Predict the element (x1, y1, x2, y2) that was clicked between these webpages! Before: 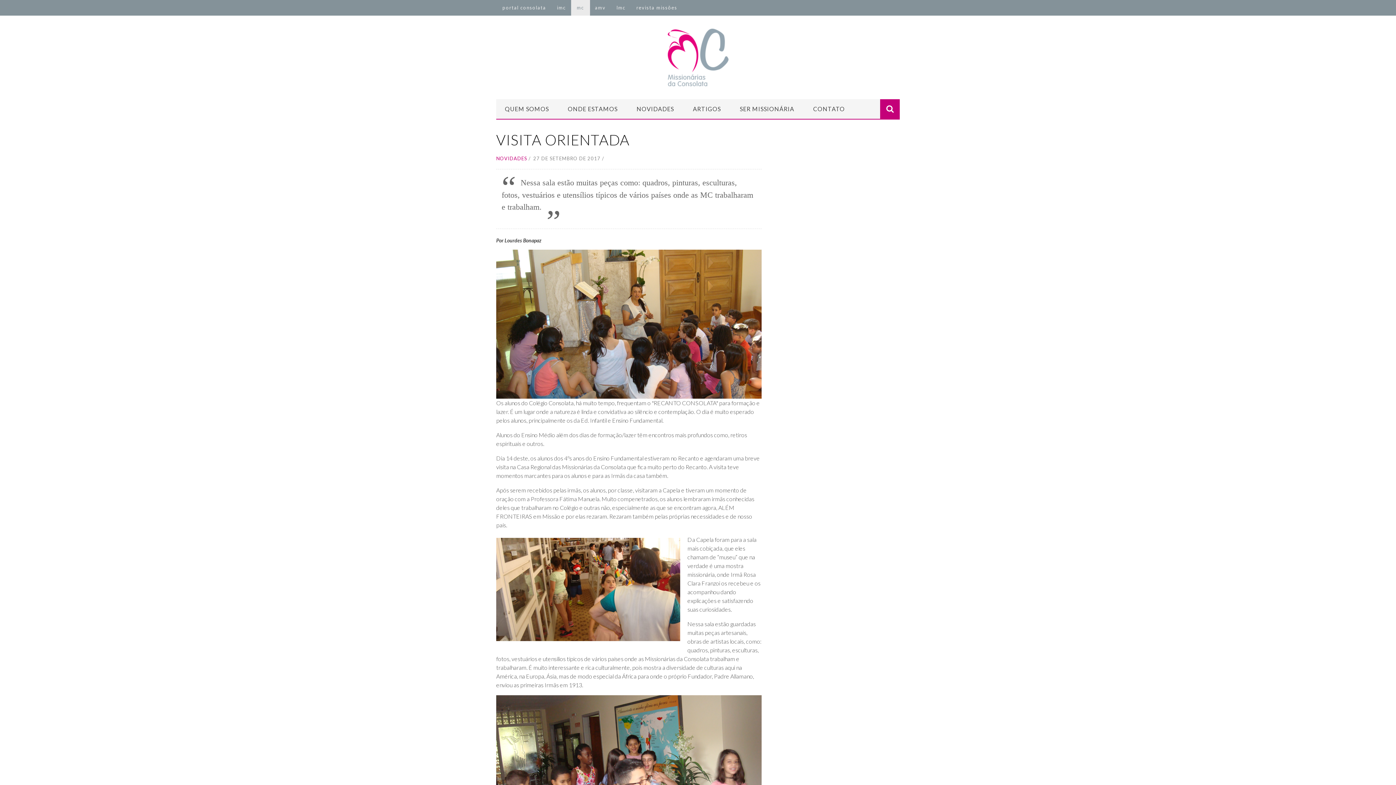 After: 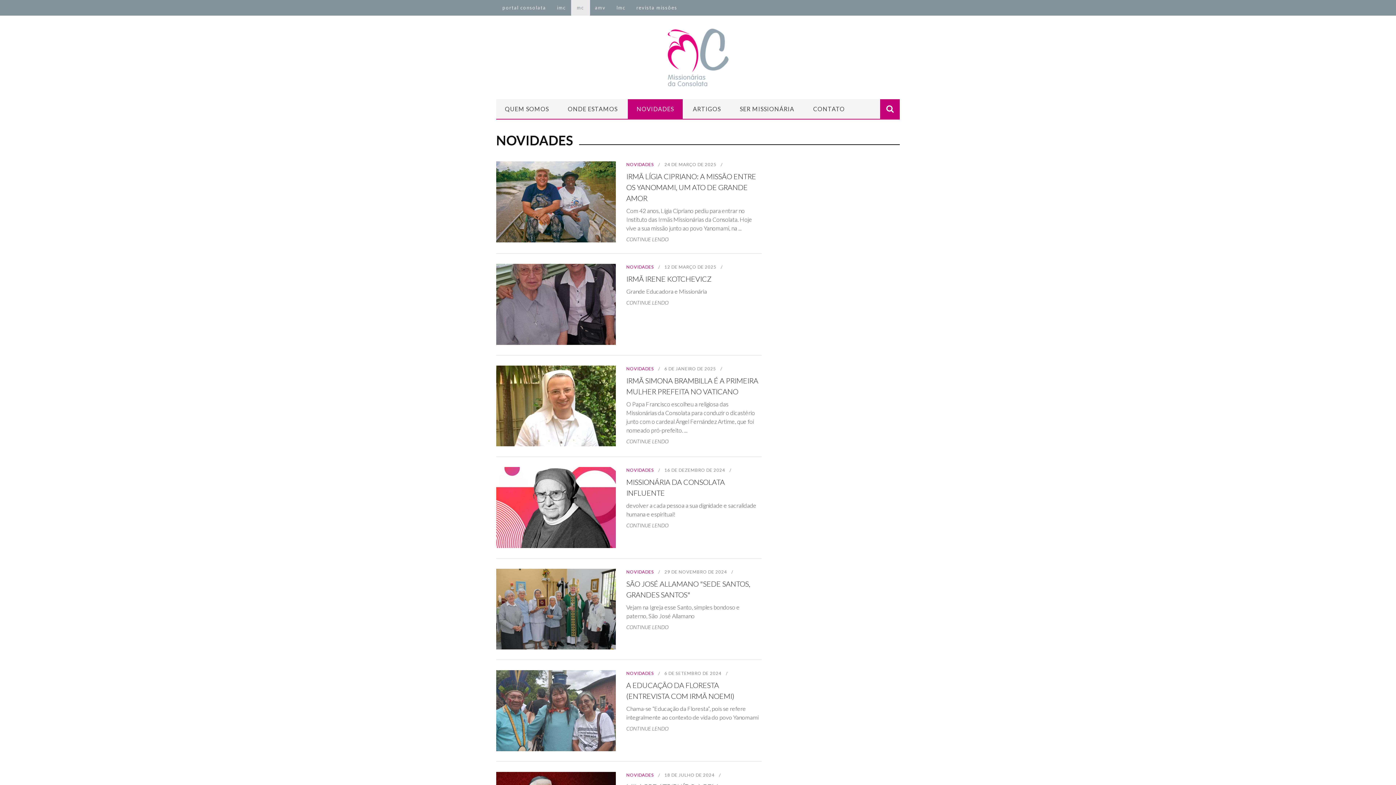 Action: label: NOVIDADES bbox: (496, 155, 527, 161)